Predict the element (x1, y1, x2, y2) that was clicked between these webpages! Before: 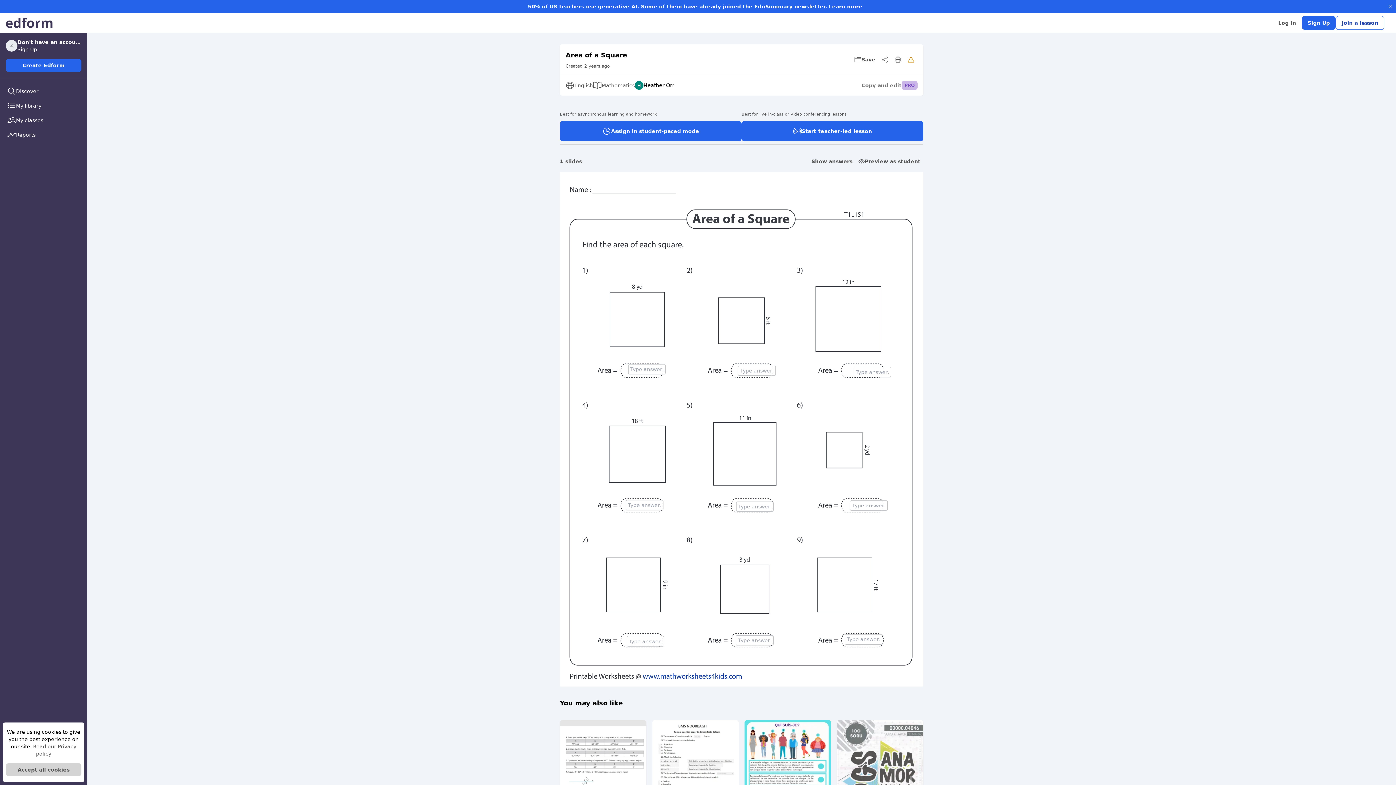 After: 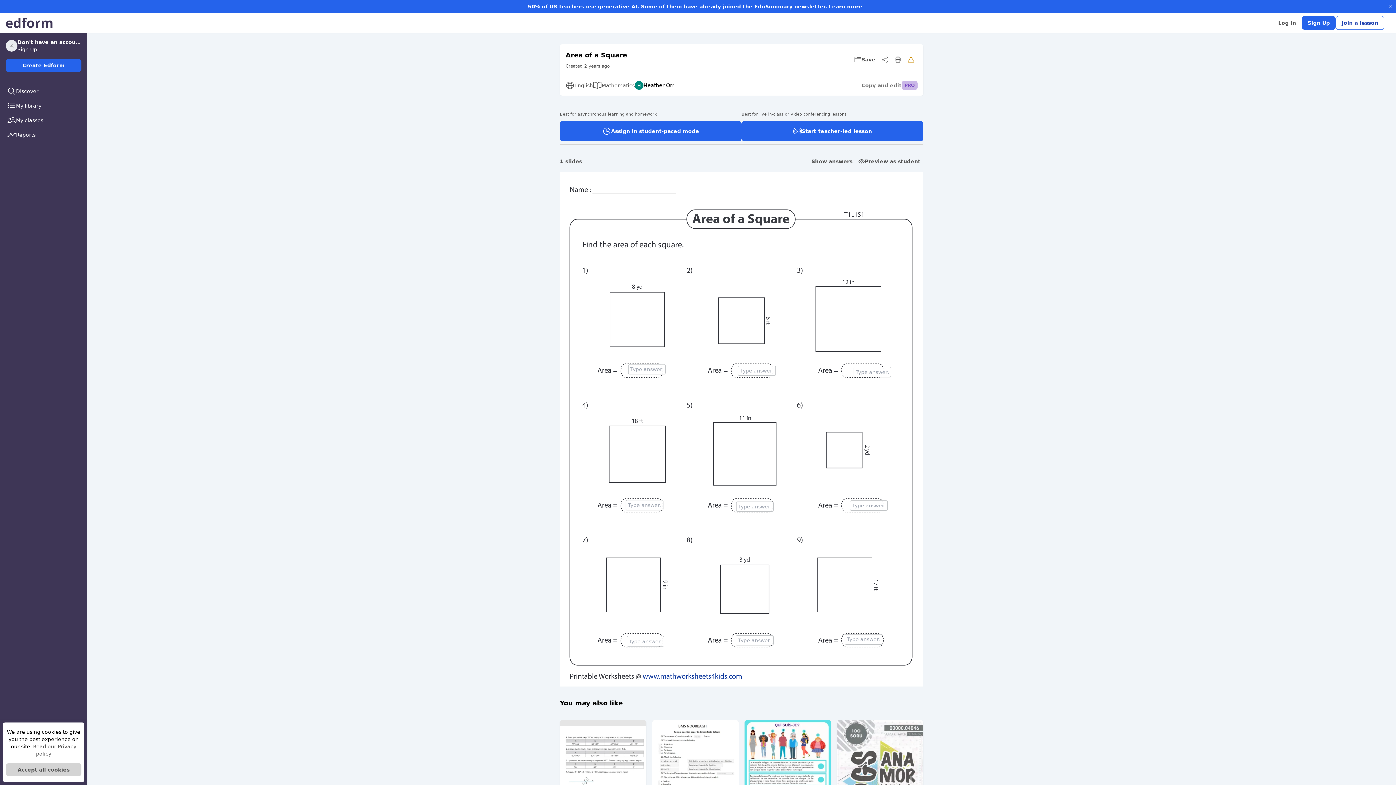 Action: bbox: (829, 3, 862, 9) label: Learn more